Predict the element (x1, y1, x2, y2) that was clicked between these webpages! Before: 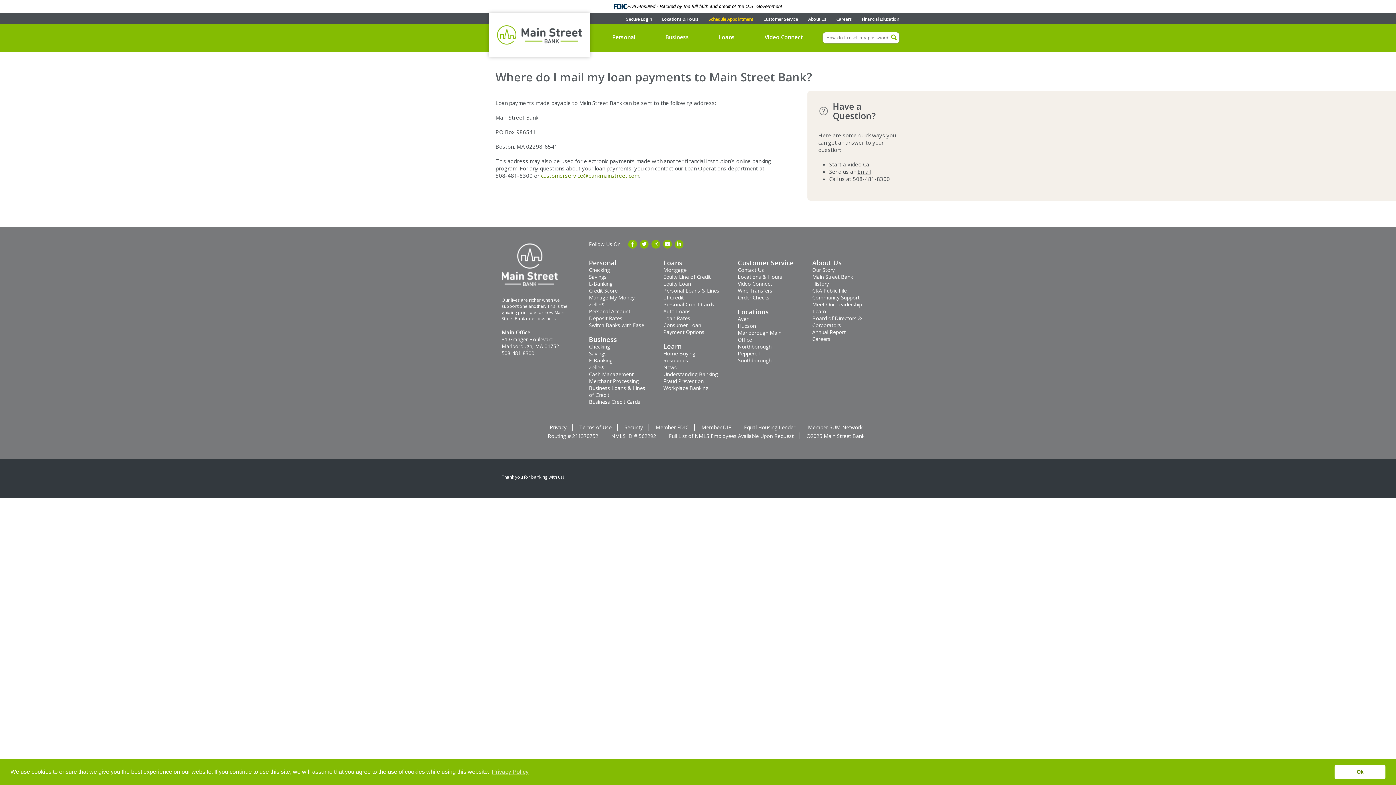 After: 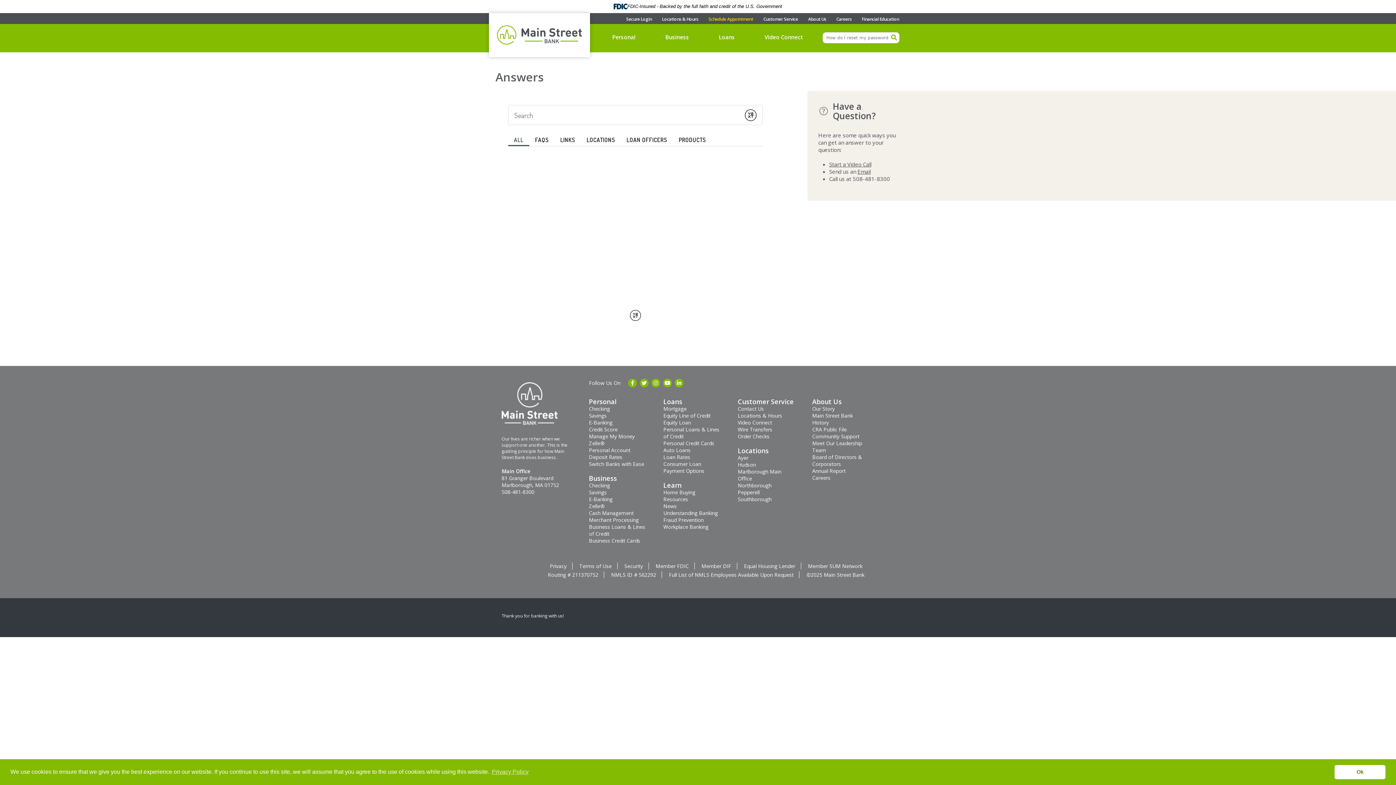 Action: bbox: (888, 32, 899, 43) label: Submit